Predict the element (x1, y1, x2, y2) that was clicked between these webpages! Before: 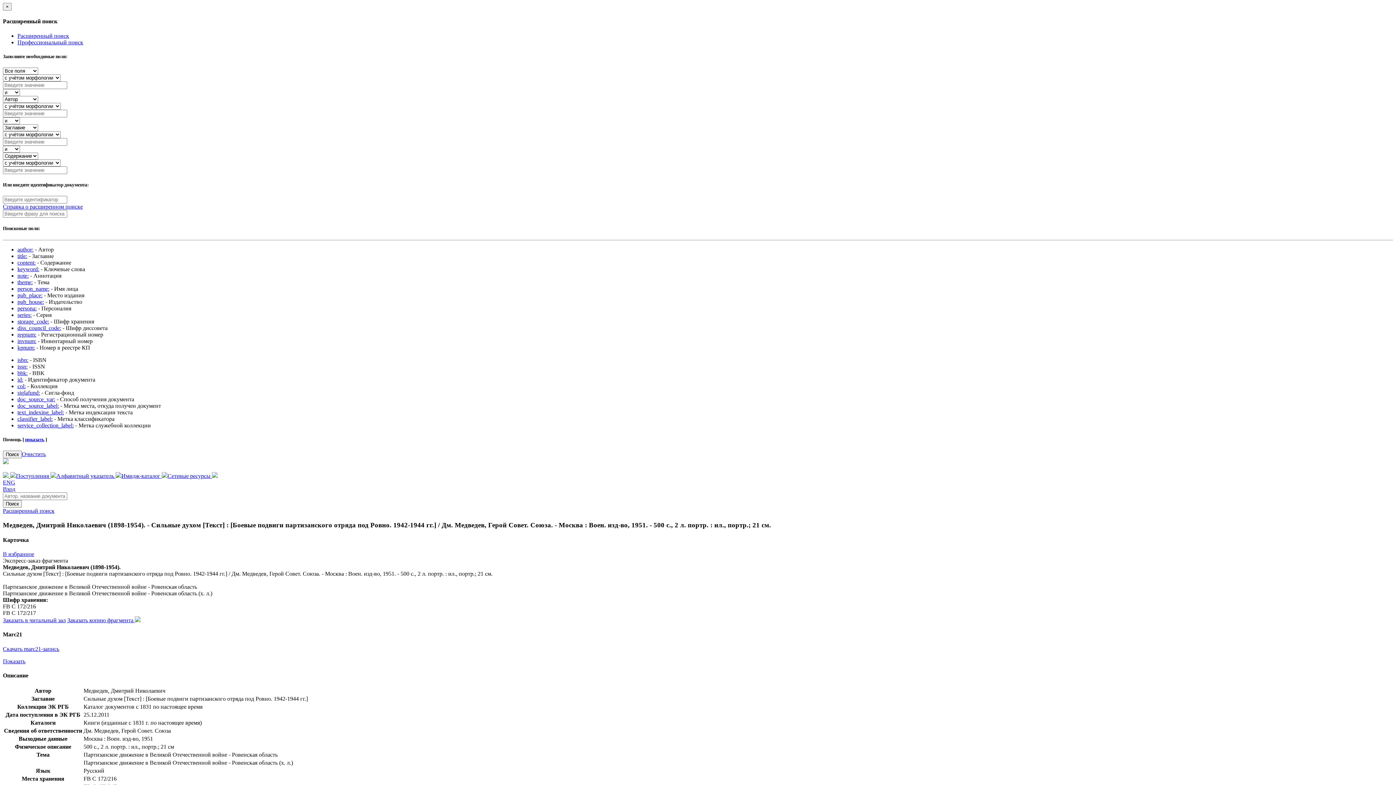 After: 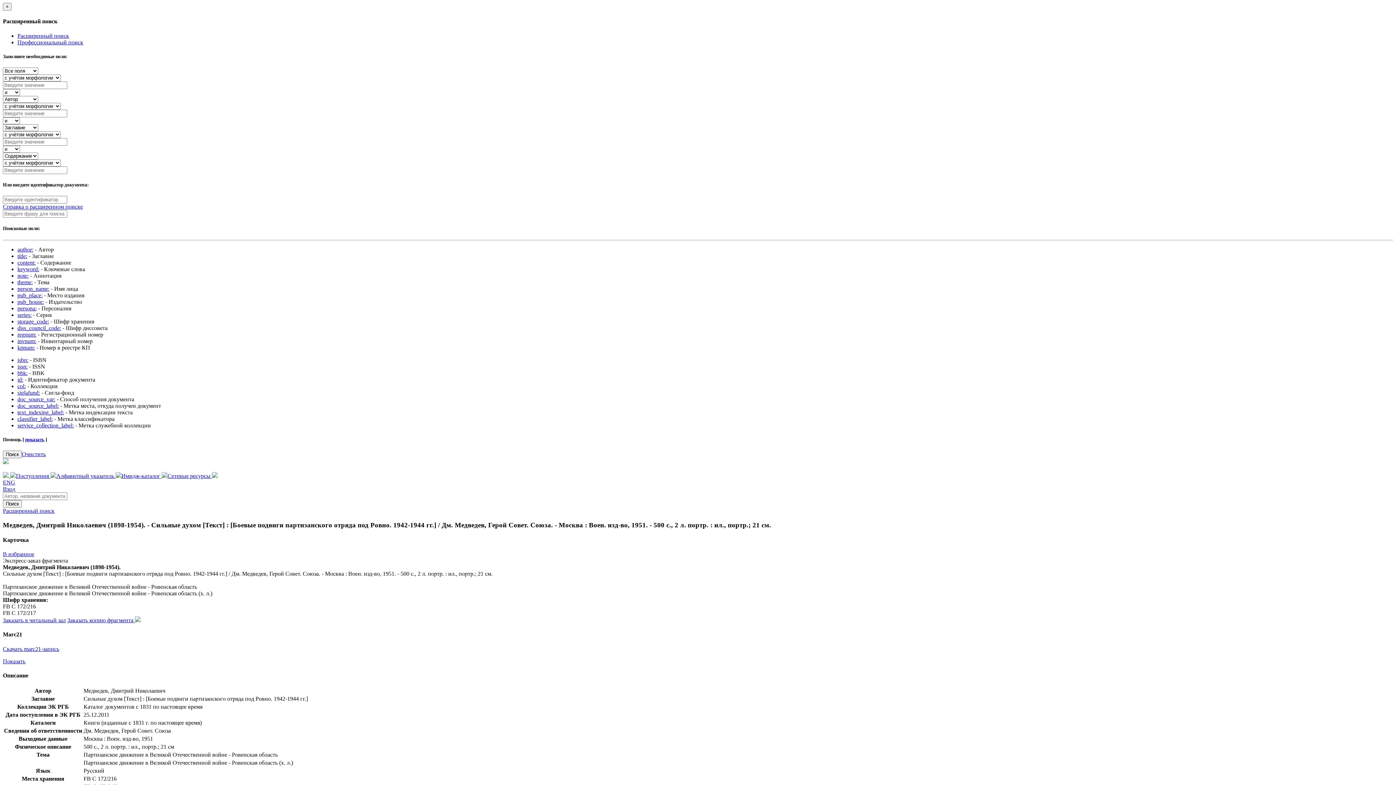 Action: bbox: (17, 272, 28, 278) label: note: